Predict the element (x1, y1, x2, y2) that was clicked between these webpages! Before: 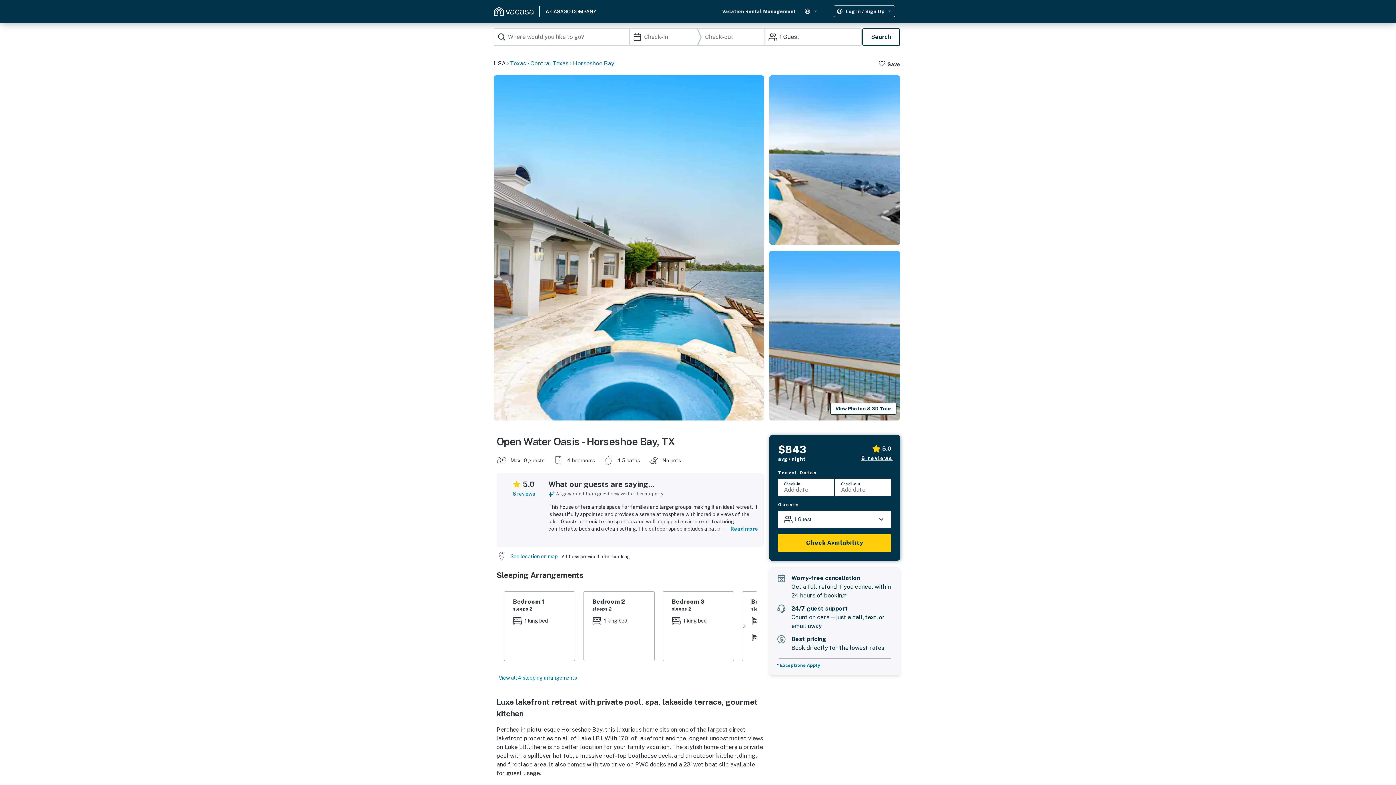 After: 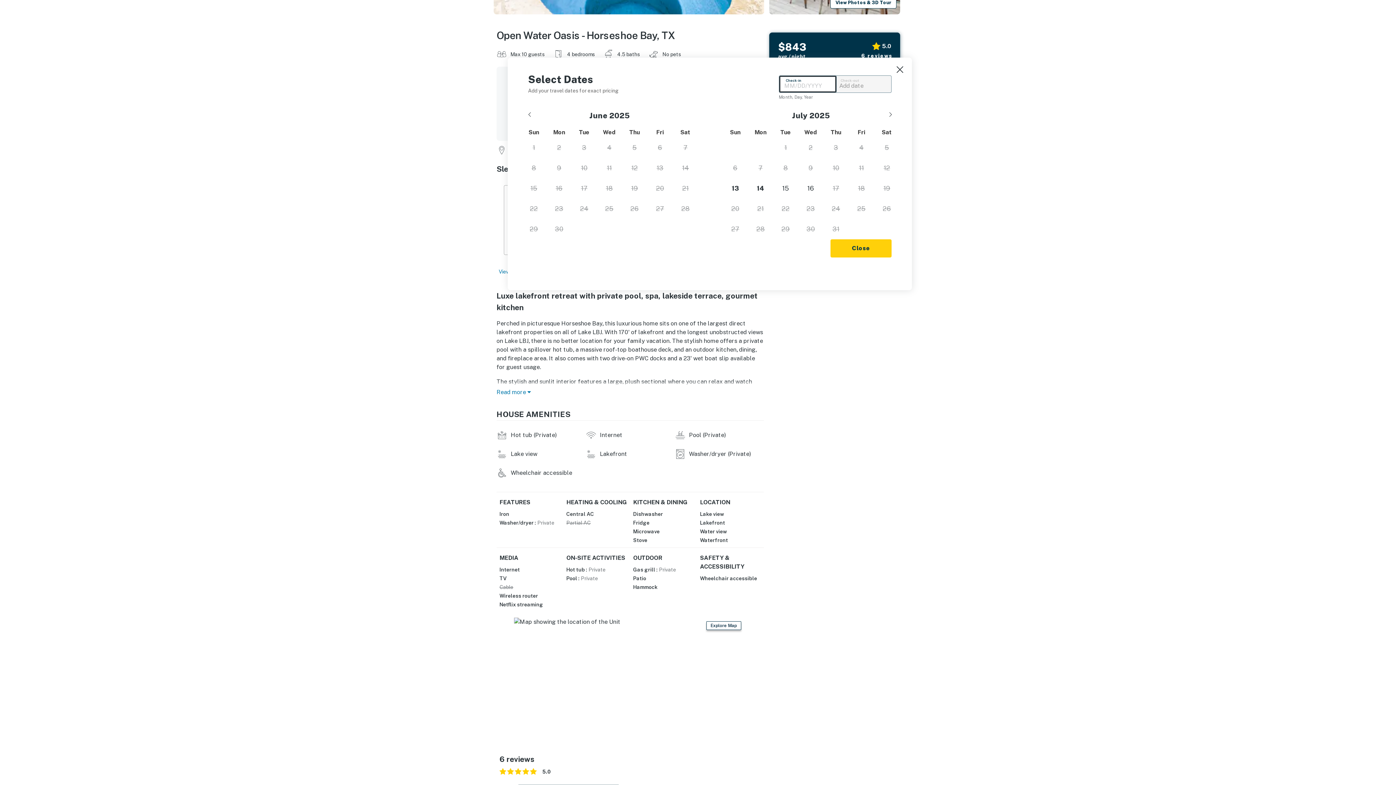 Action: bbox: (778, 534, 891, 552) label: Check Availability